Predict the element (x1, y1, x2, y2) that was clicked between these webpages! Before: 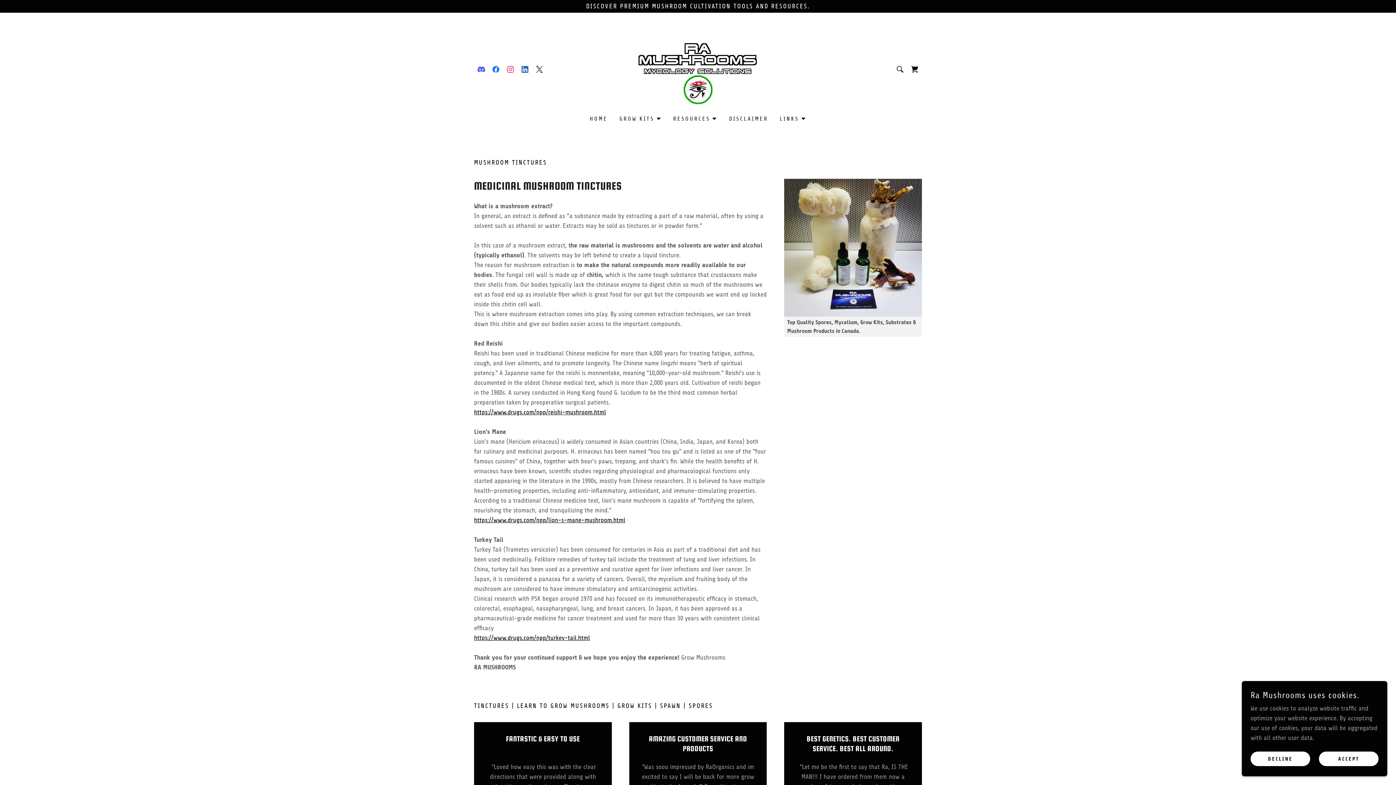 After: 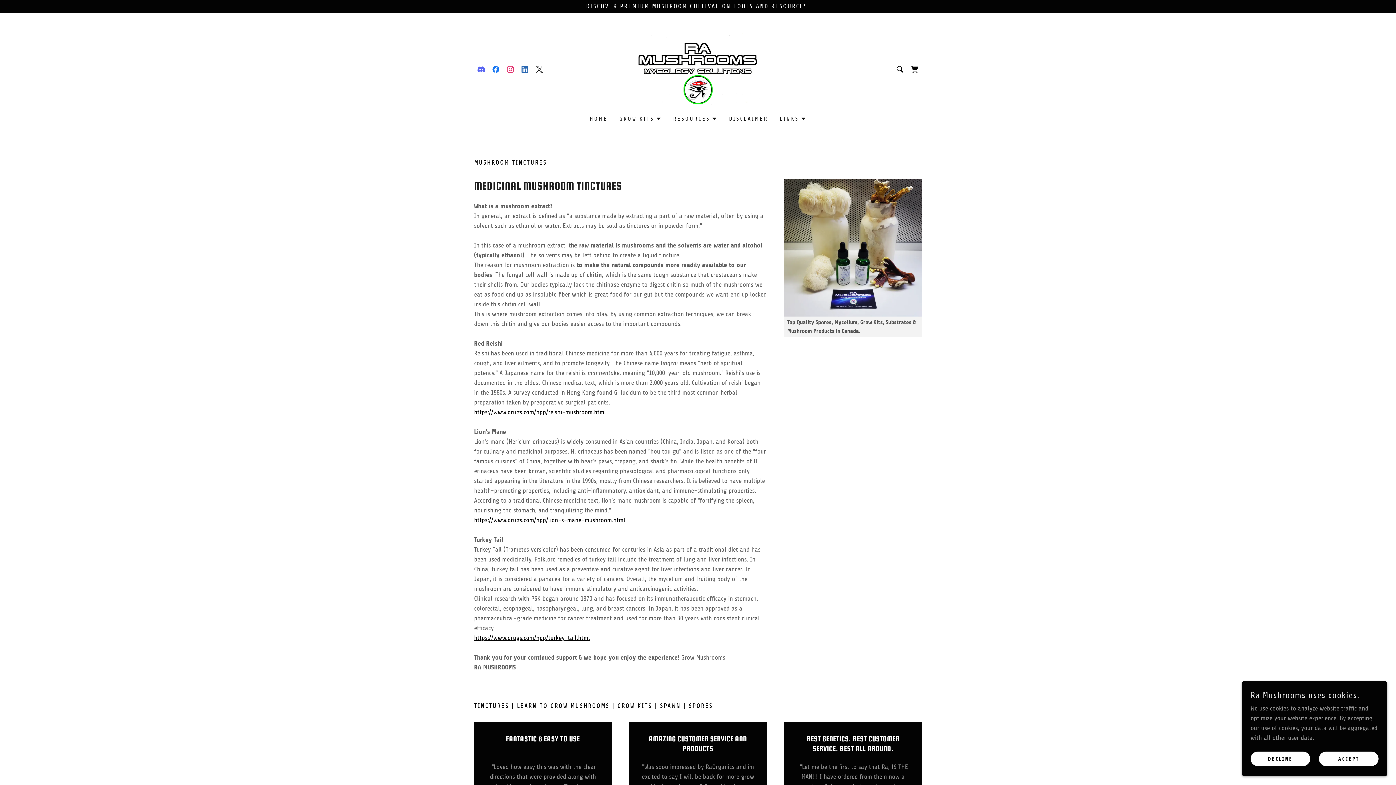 Action: label: Instagram bbox: (503, 62, 517, 76)